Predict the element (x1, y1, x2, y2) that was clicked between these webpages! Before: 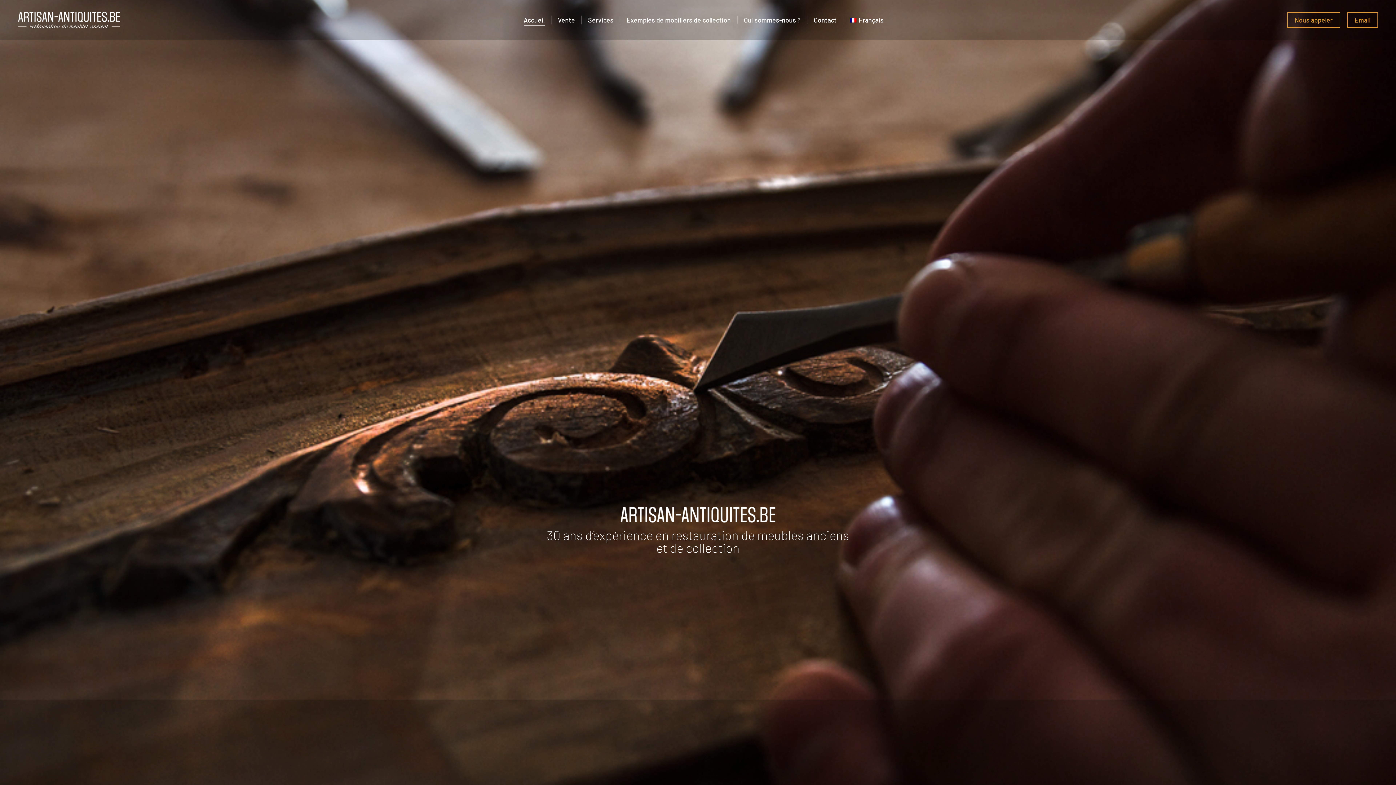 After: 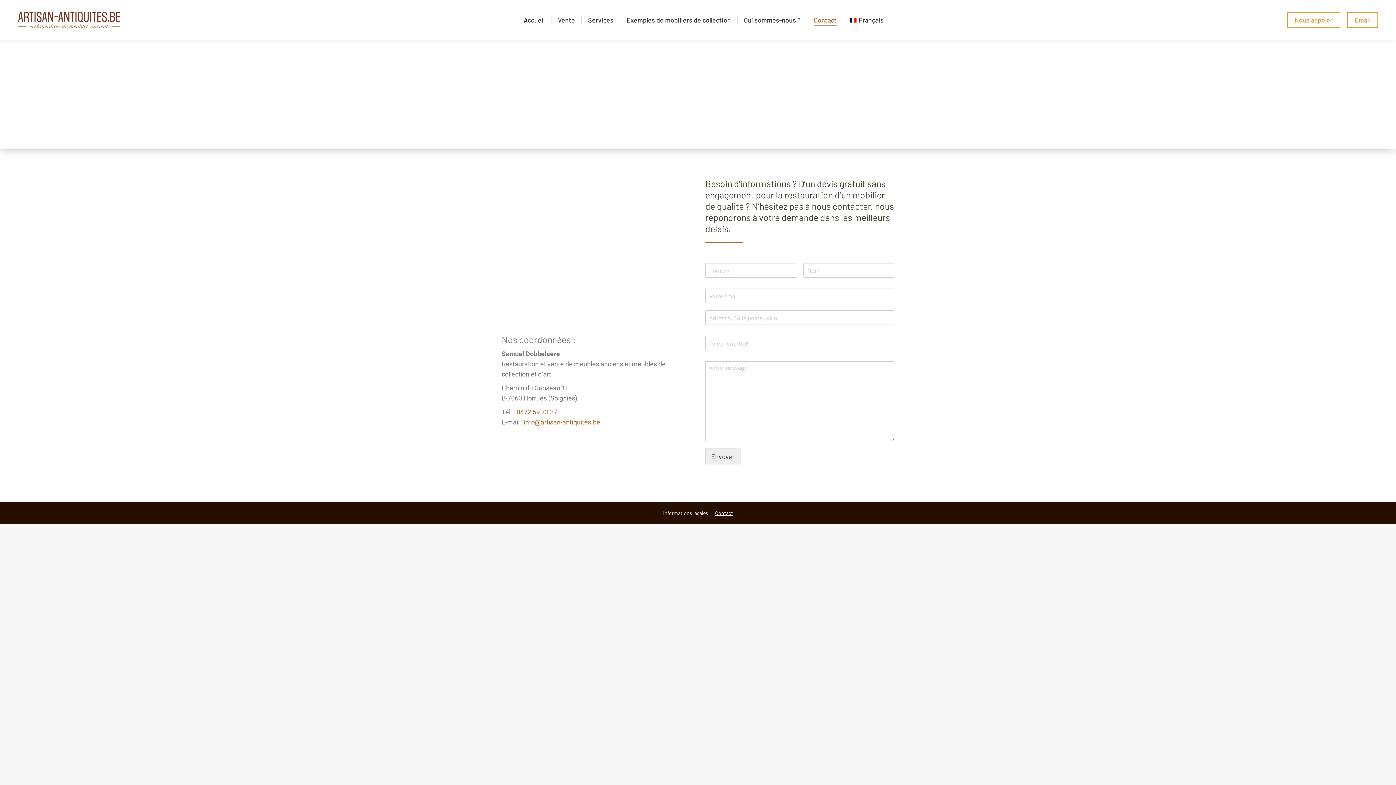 Action: bbox: (812, 5, 838, 34) label: Contact